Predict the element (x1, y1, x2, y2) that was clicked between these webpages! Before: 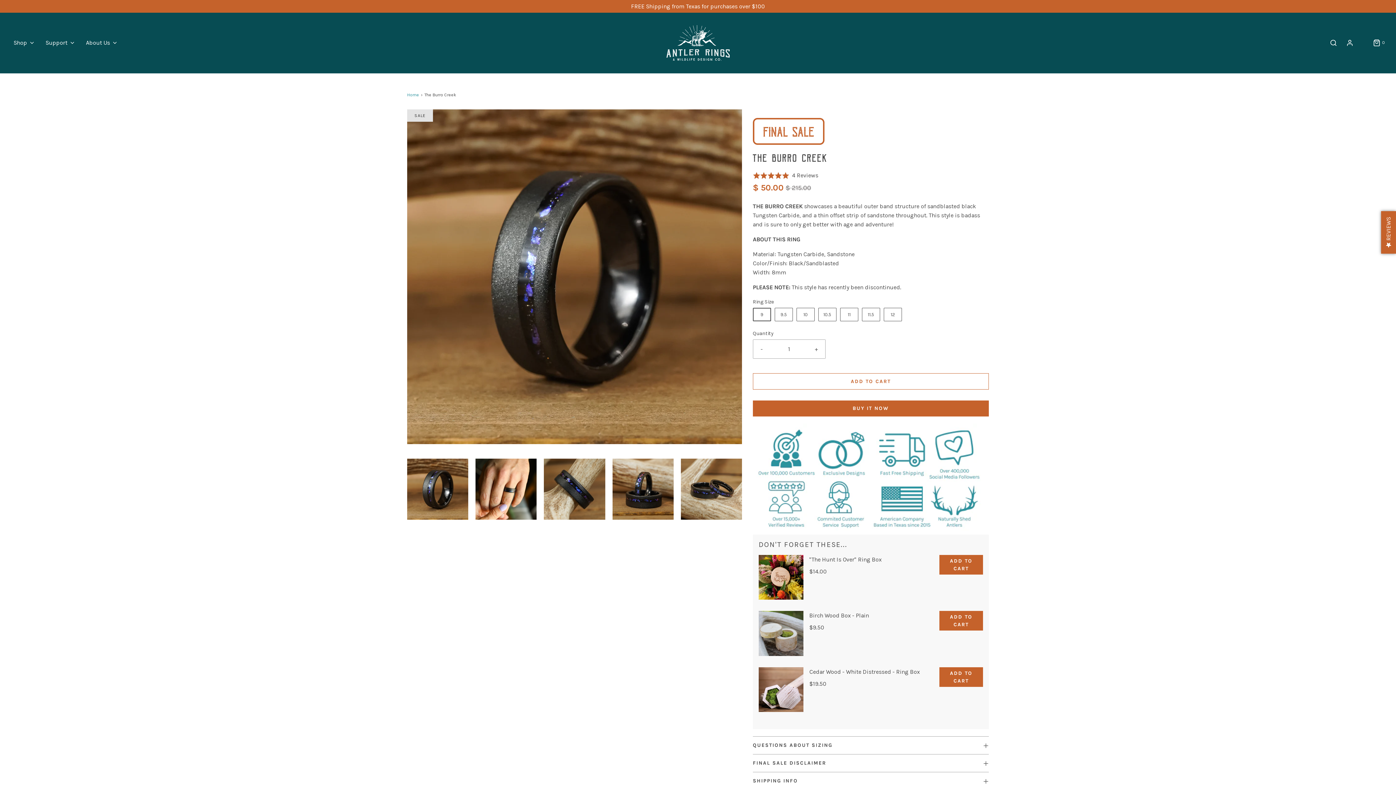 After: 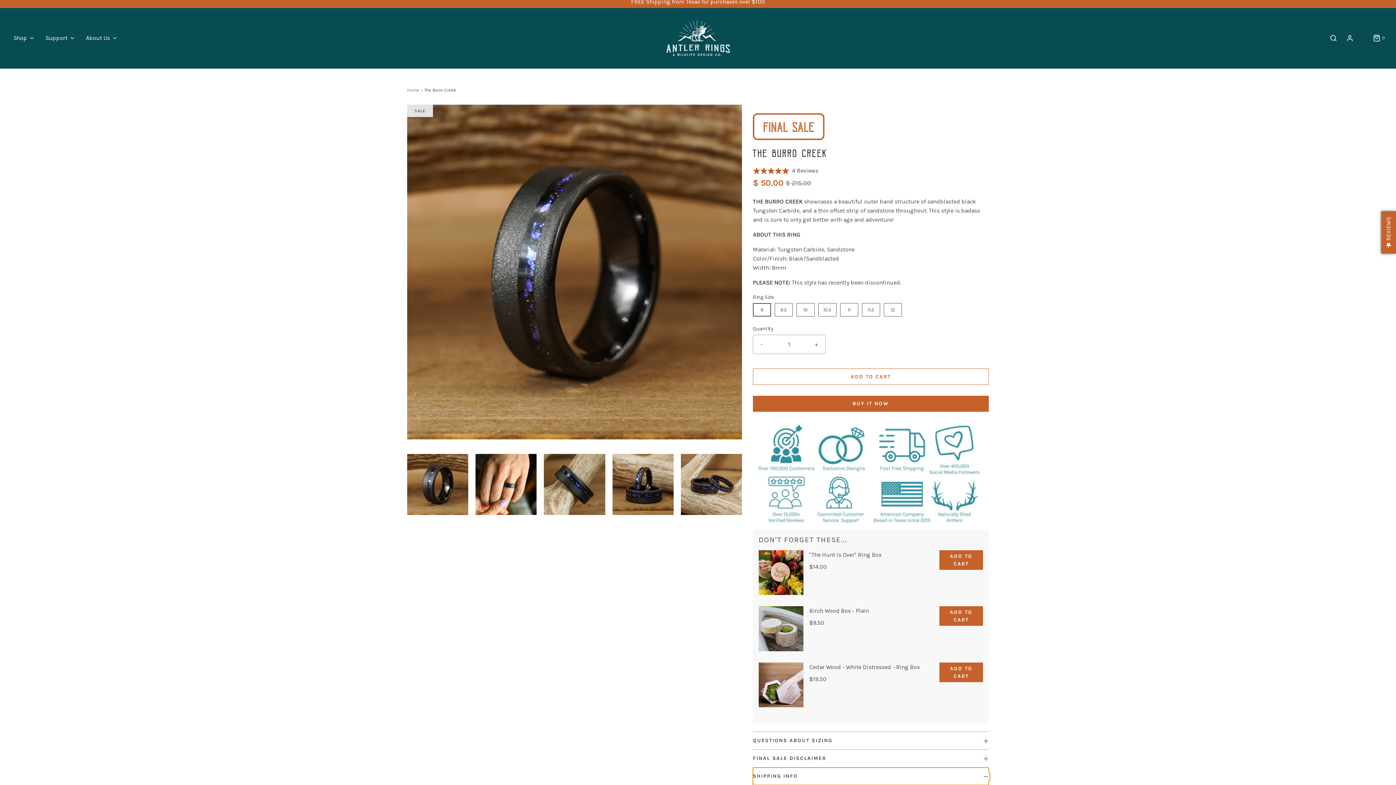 Action: bbox: (753, 772, 989, 790) label: 	SHIPPING INFO